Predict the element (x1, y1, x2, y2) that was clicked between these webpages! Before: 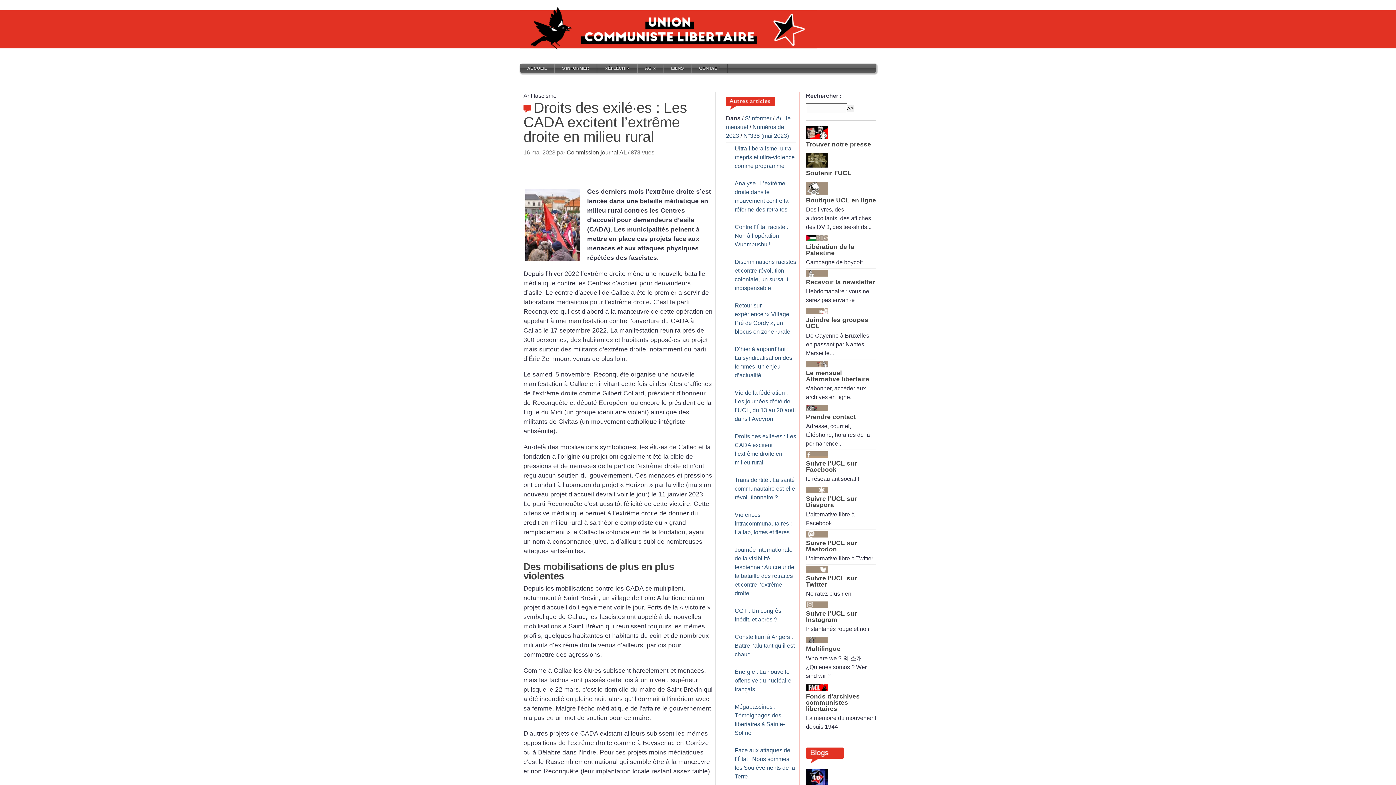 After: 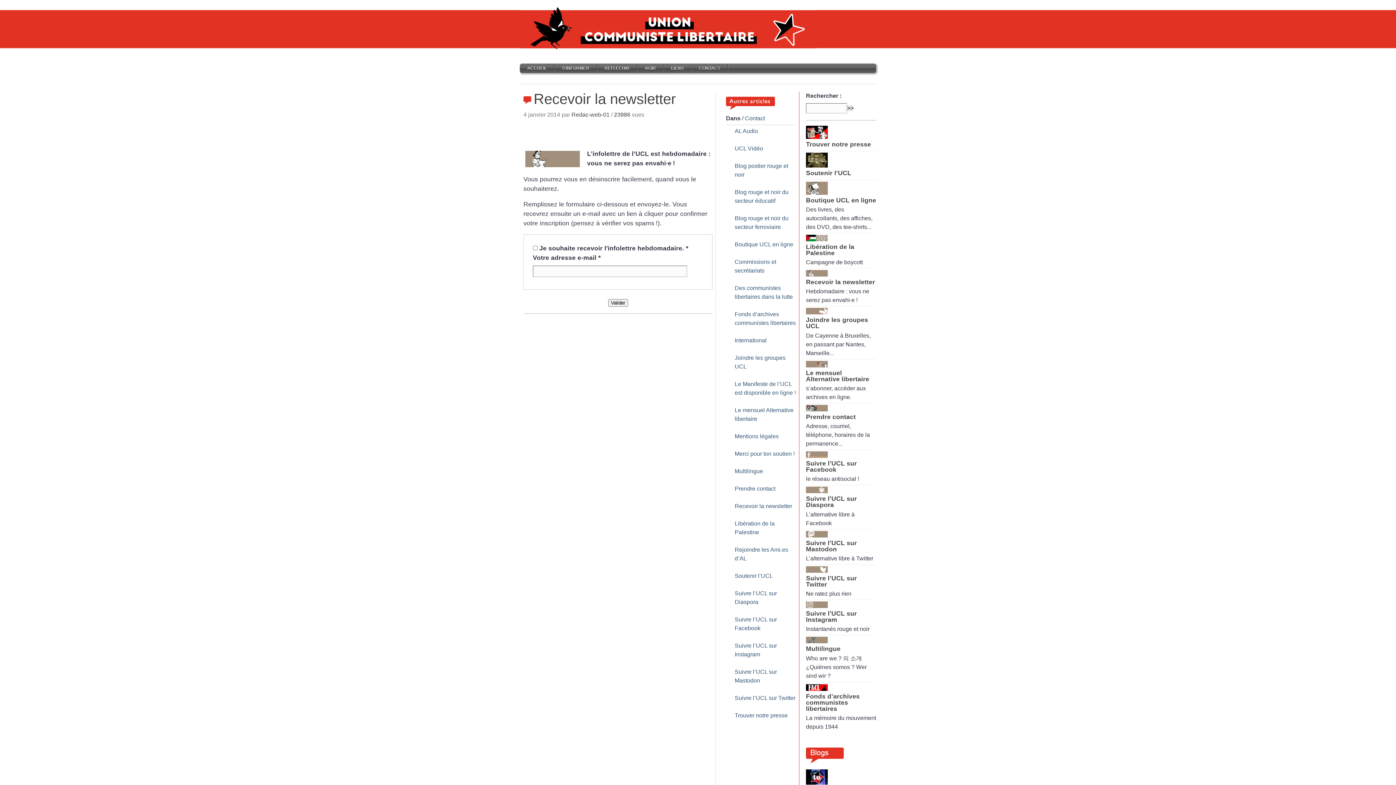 Action: bbox: (806, 279, 876, 285) label: Recevoir la newsletter